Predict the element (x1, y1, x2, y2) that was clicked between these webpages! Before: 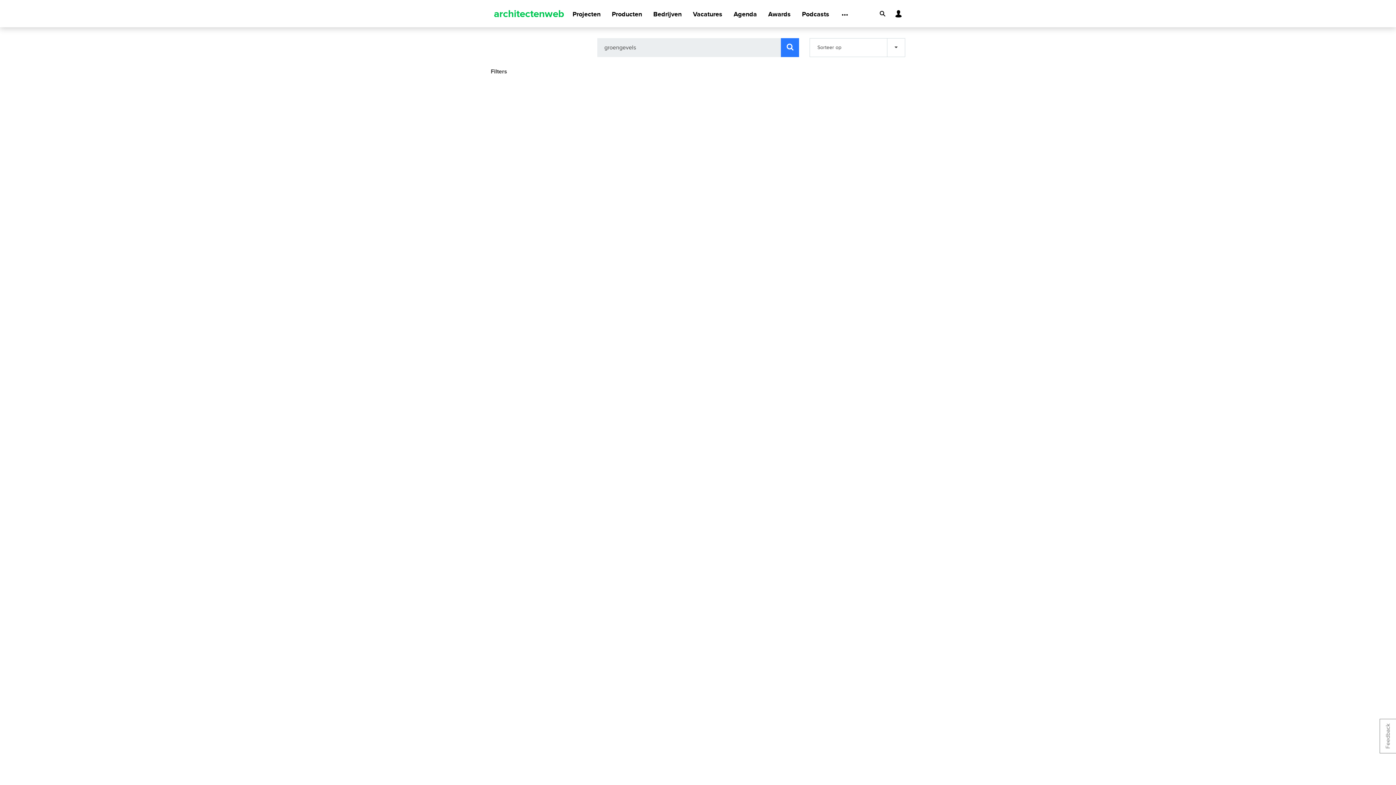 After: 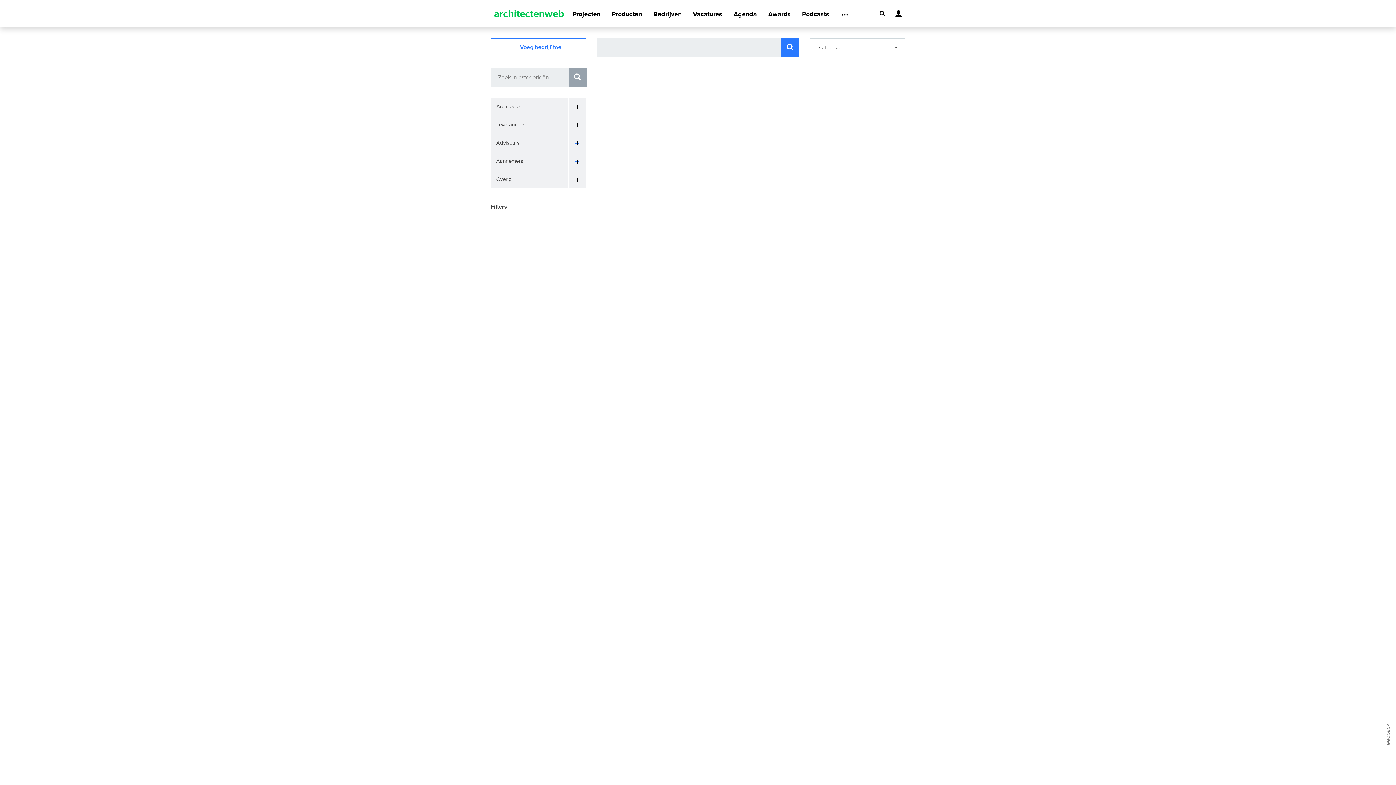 Action: label: Bedrijven bbox: (653, 1, 681, 27)